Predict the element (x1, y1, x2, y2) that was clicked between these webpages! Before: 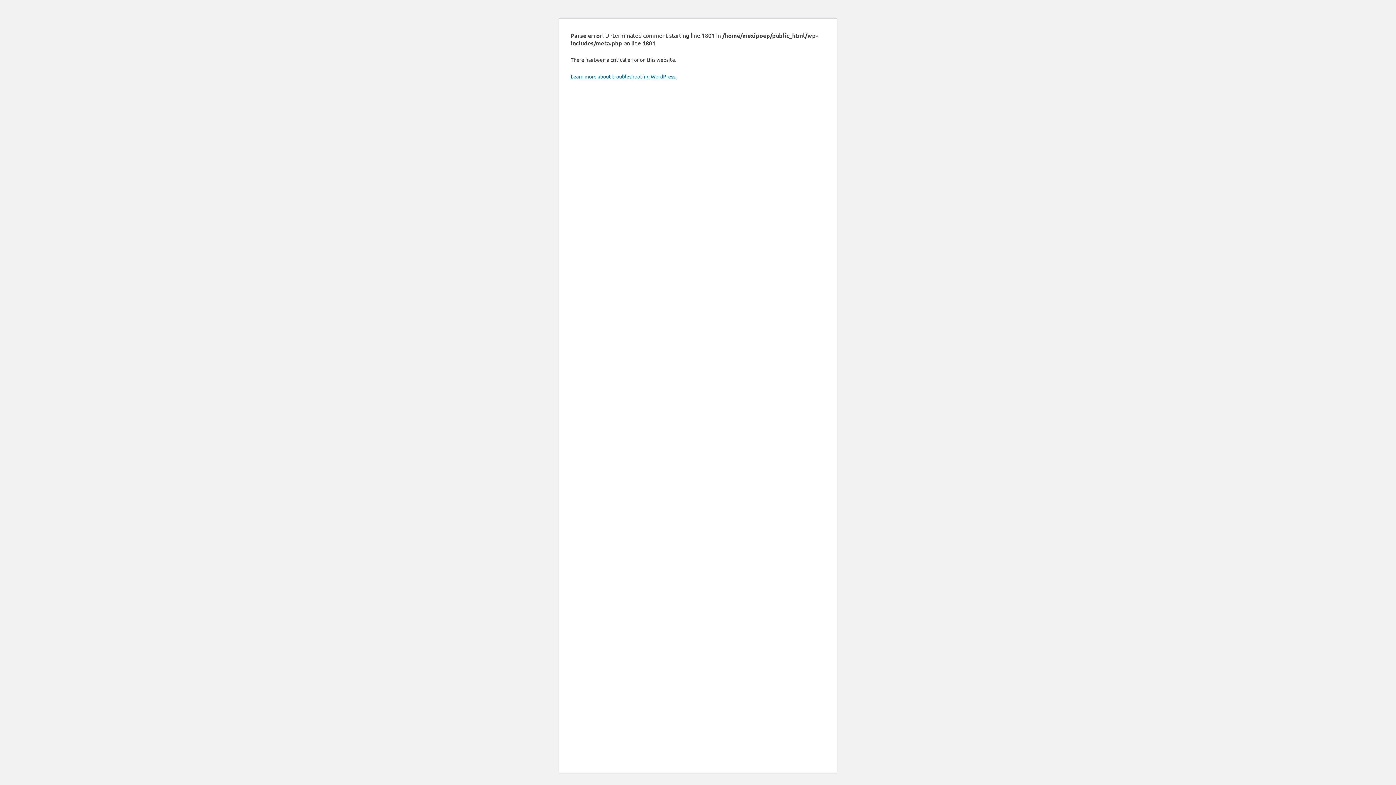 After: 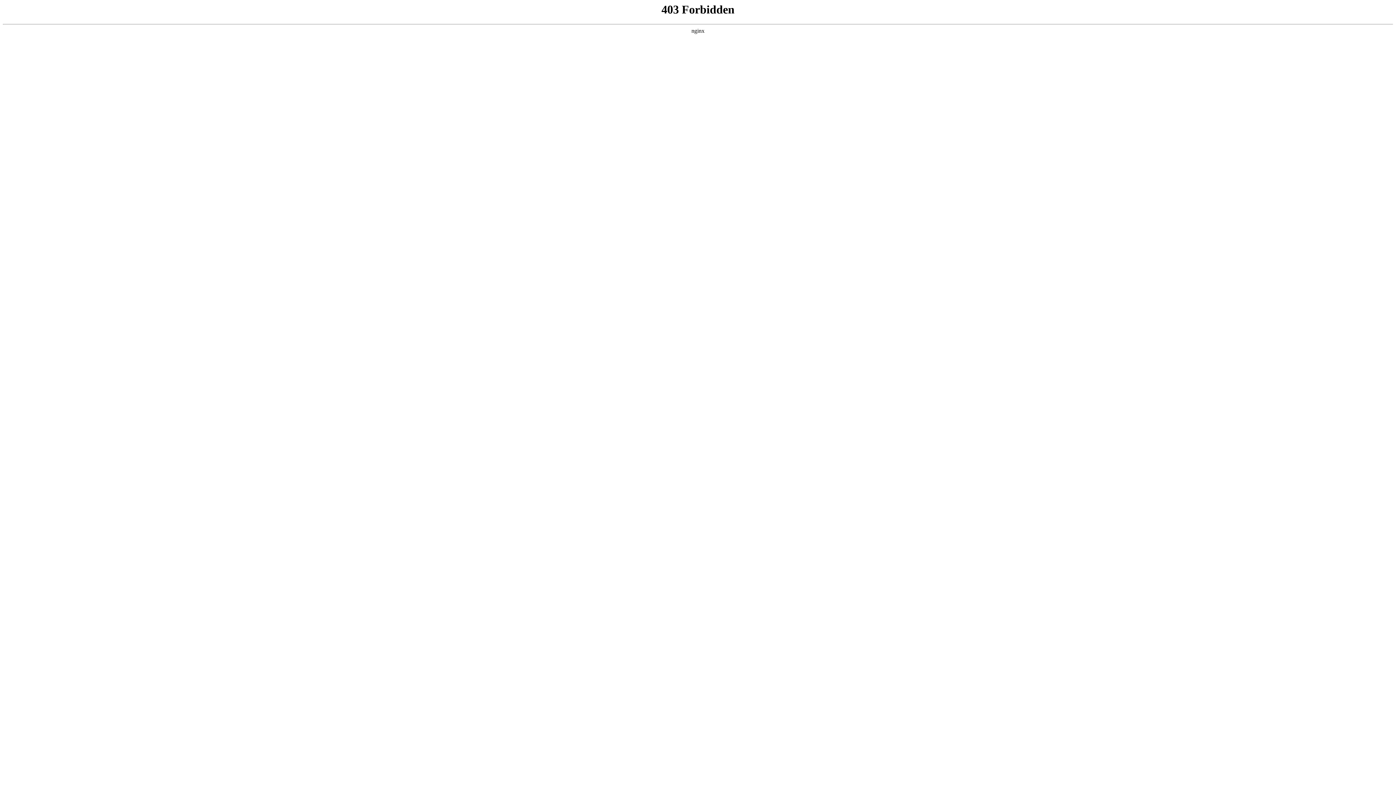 Action: bbox: (570, 73, 676, 79) label: Learn more about troubleshooting WordPress.